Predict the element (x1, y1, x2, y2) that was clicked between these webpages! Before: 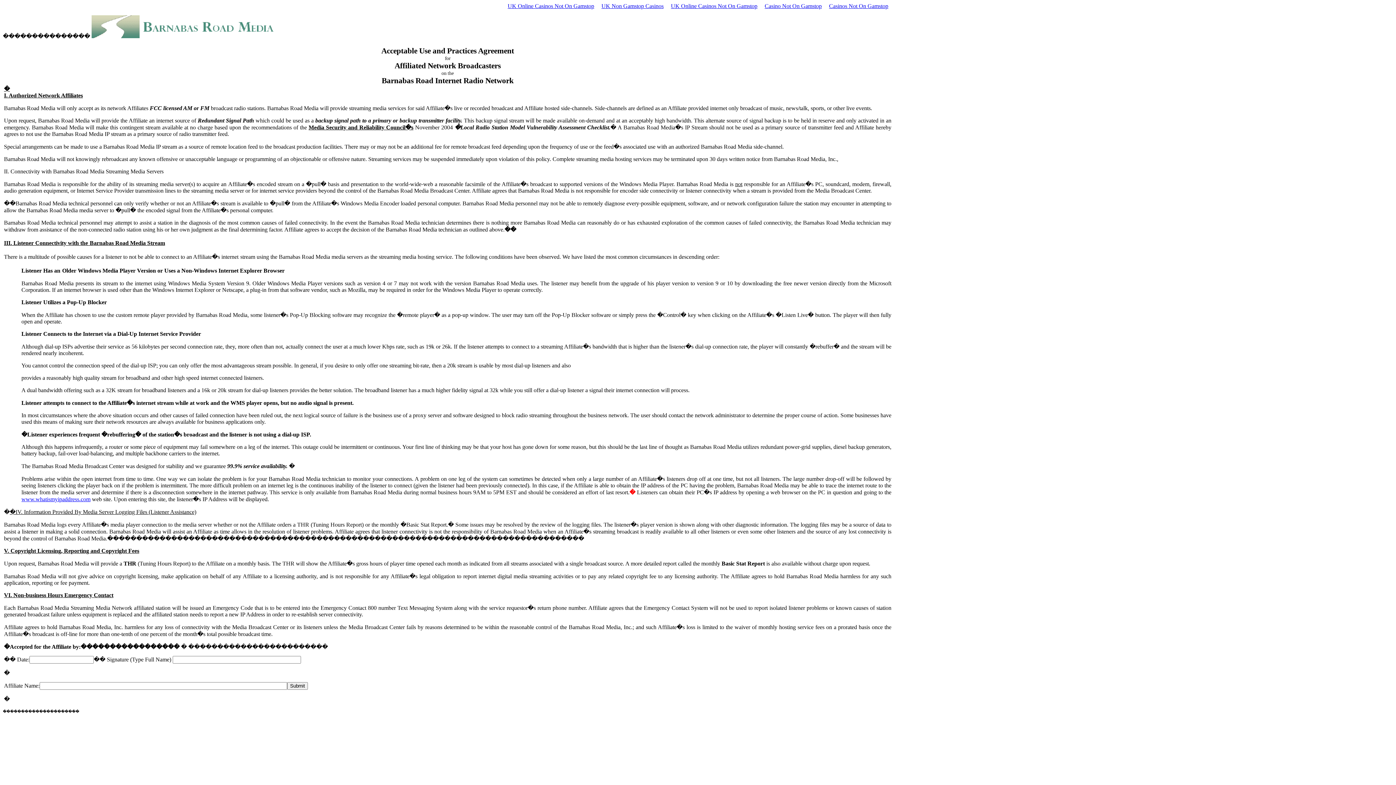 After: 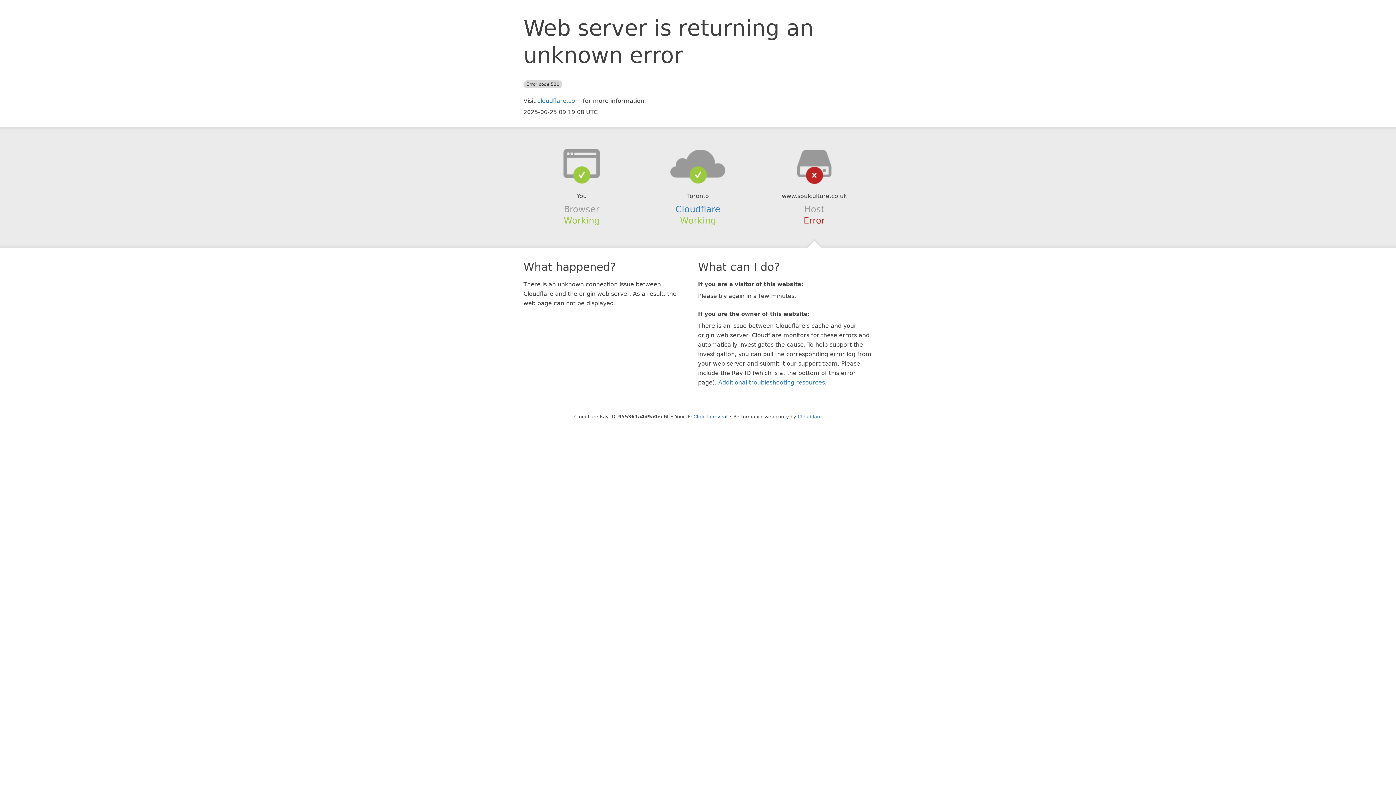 Action: bbox: (825, 1, 892, 10) label: Casinos Not On Gamstop